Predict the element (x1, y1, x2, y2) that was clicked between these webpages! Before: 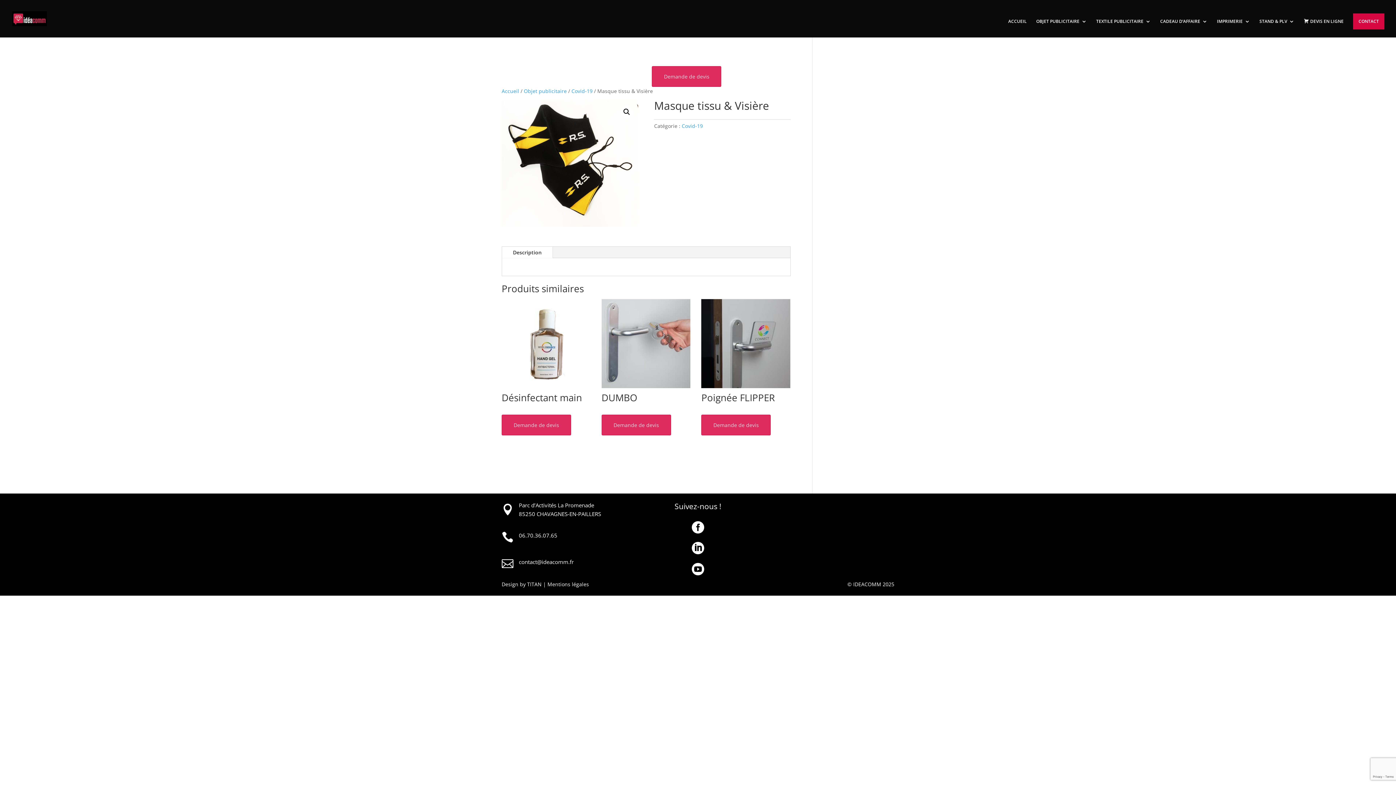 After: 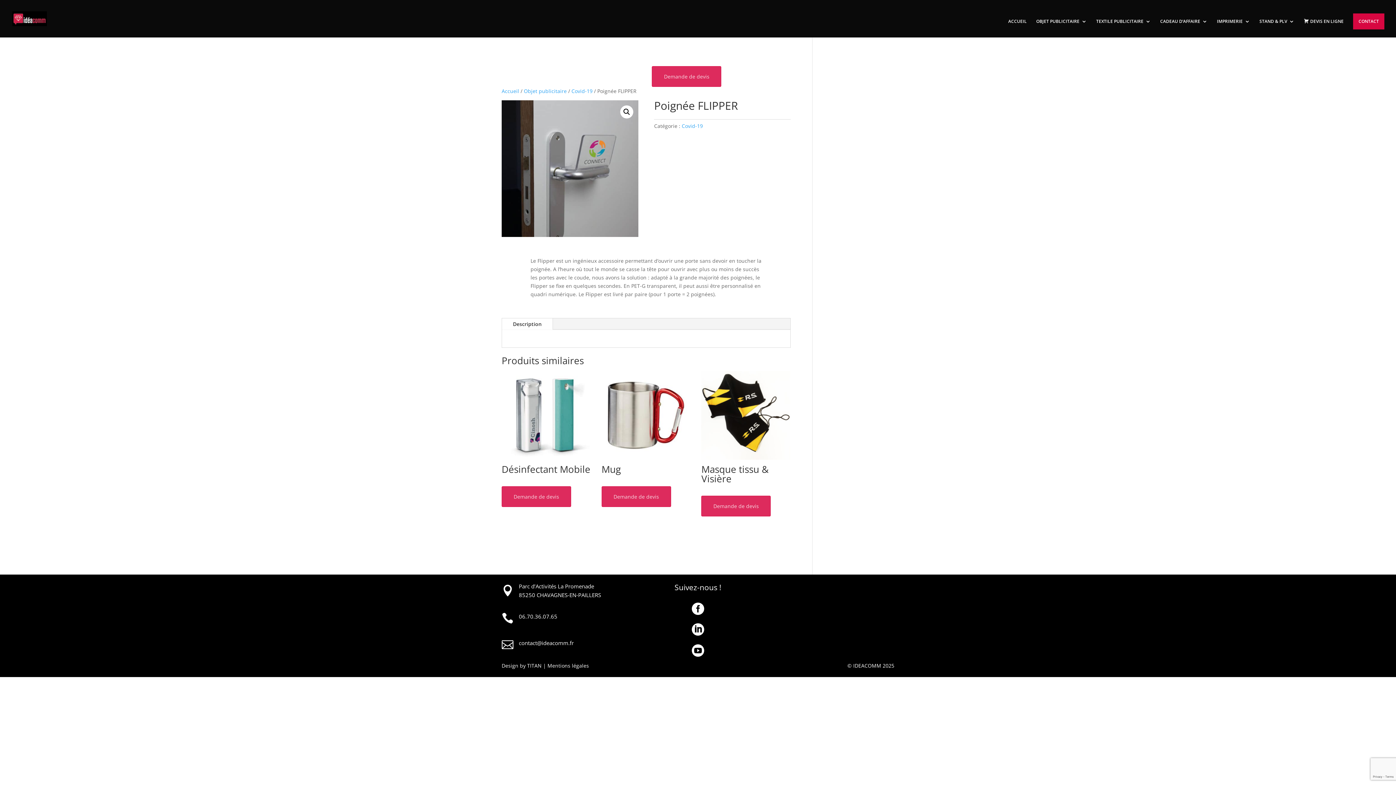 Action: label: Poignée FLIPPER bbox: (701, 299, 790, 407)